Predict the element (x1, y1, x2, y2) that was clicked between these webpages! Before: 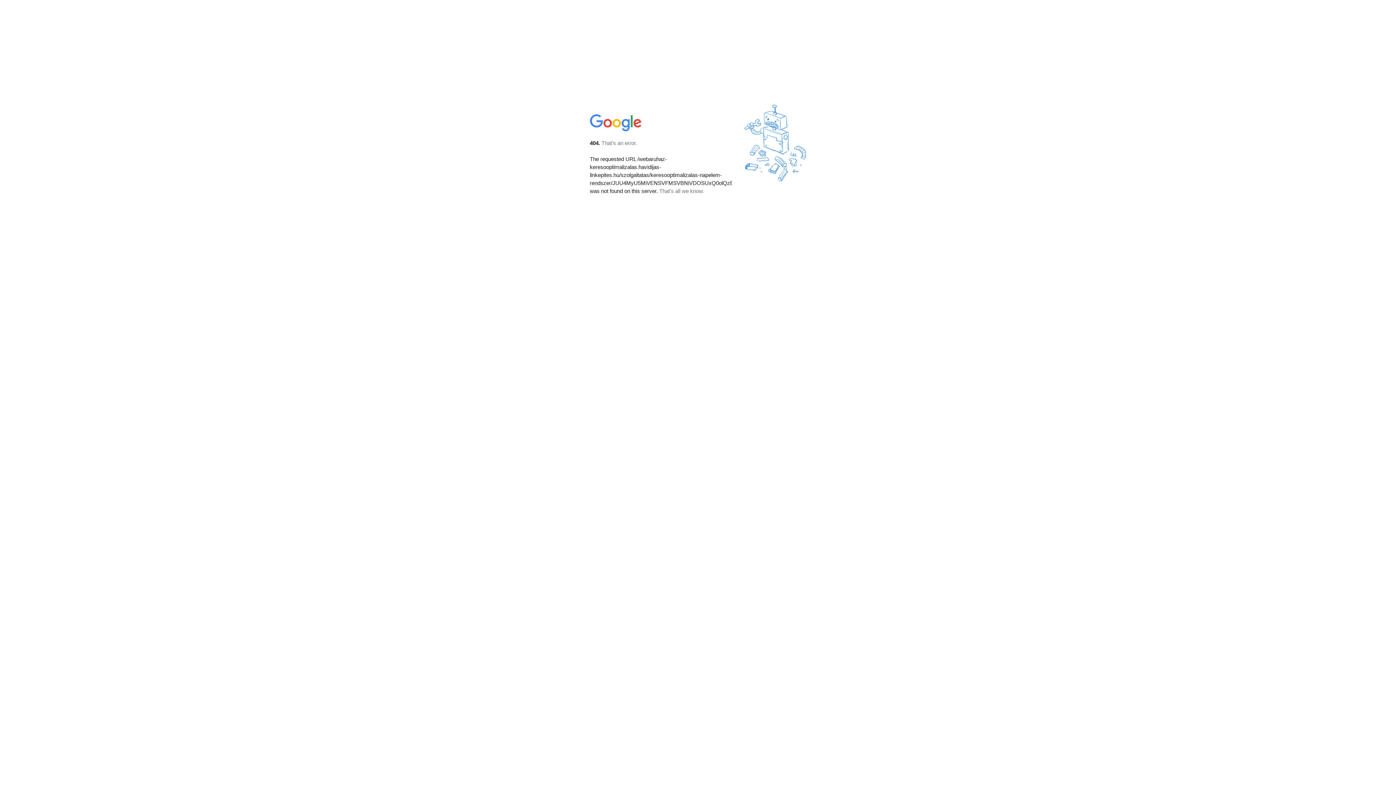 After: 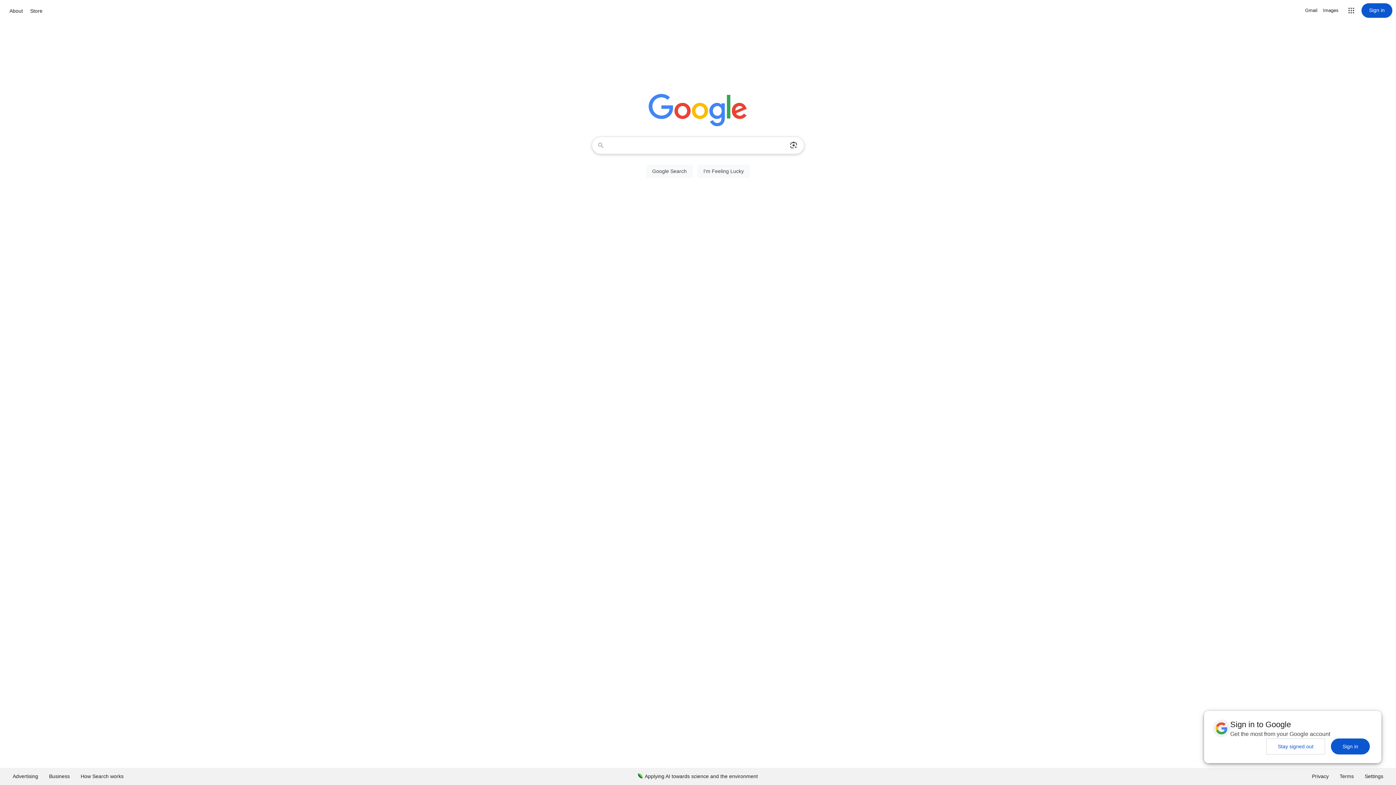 Action: bbox: (590, 127, 642, 134)